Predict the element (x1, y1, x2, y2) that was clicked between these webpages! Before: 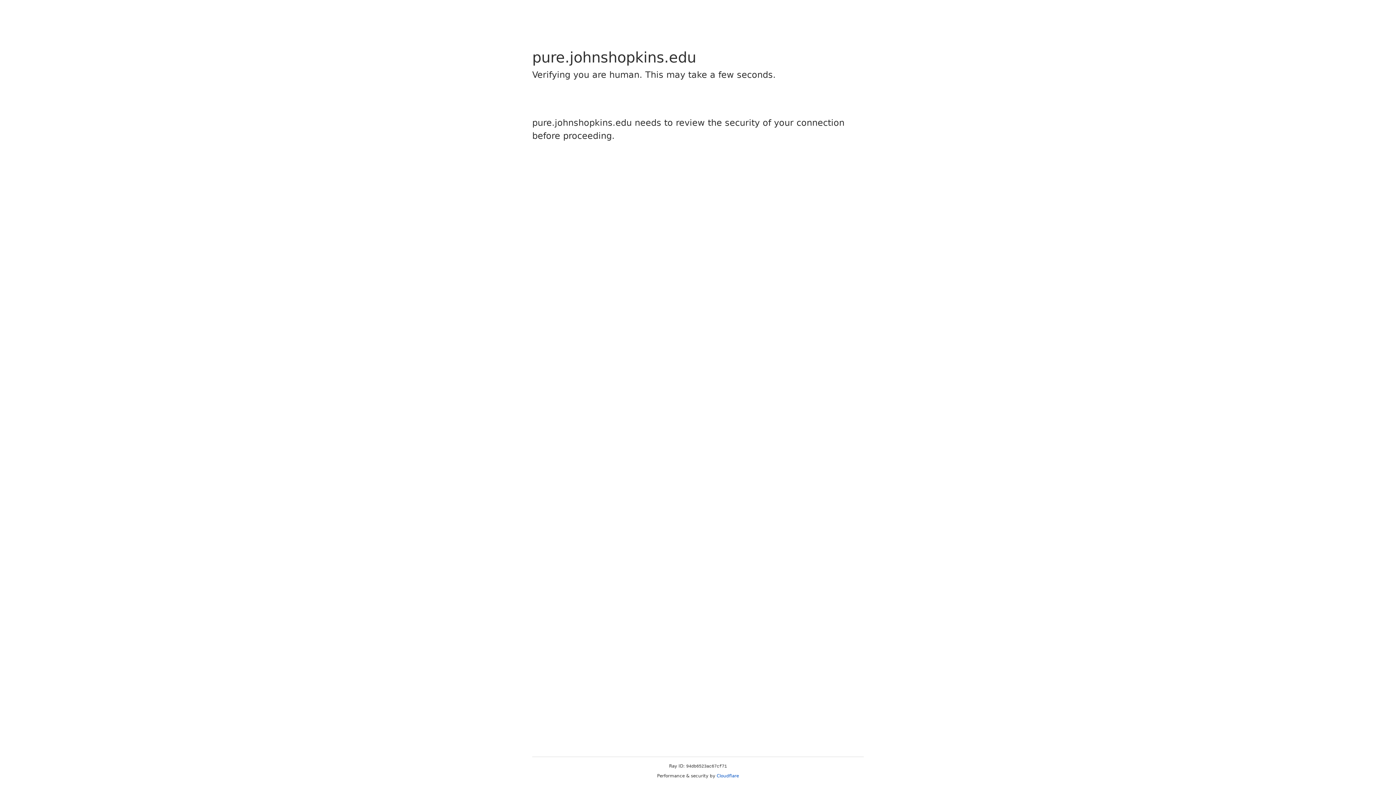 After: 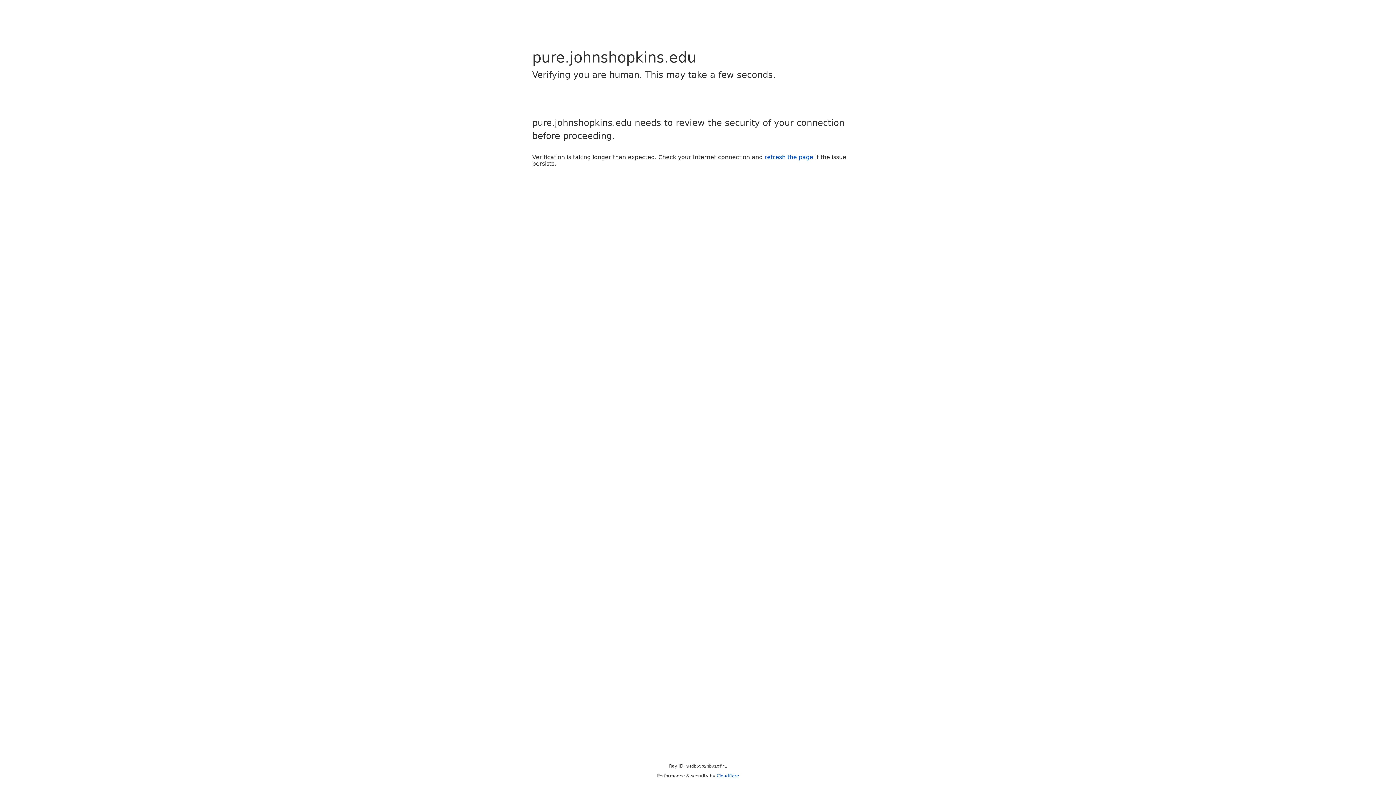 Action: bbox: (716, 773, 739, 778) label: Cloudflare